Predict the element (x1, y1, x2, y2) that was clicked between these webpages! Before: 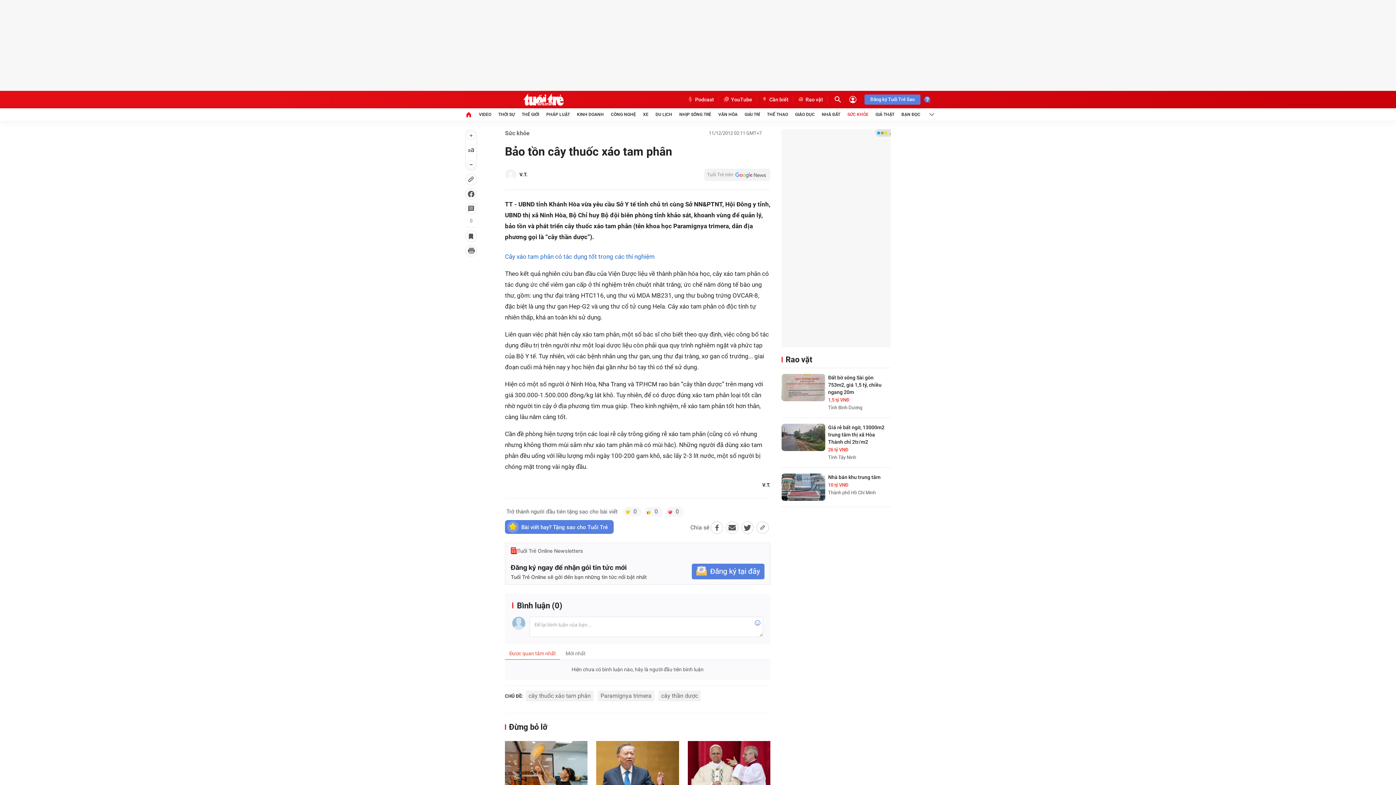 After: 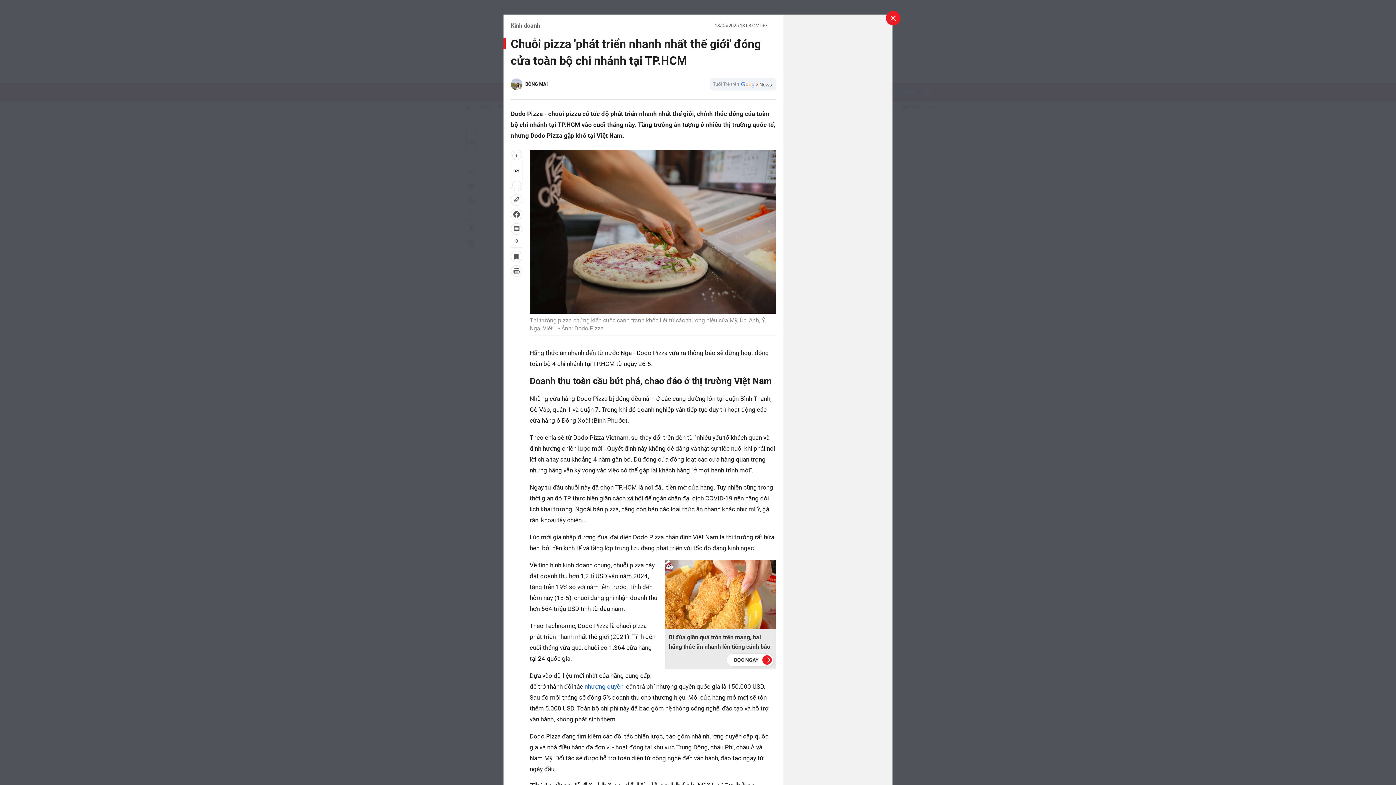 Action: bbox: (505, 741, 587, 793)